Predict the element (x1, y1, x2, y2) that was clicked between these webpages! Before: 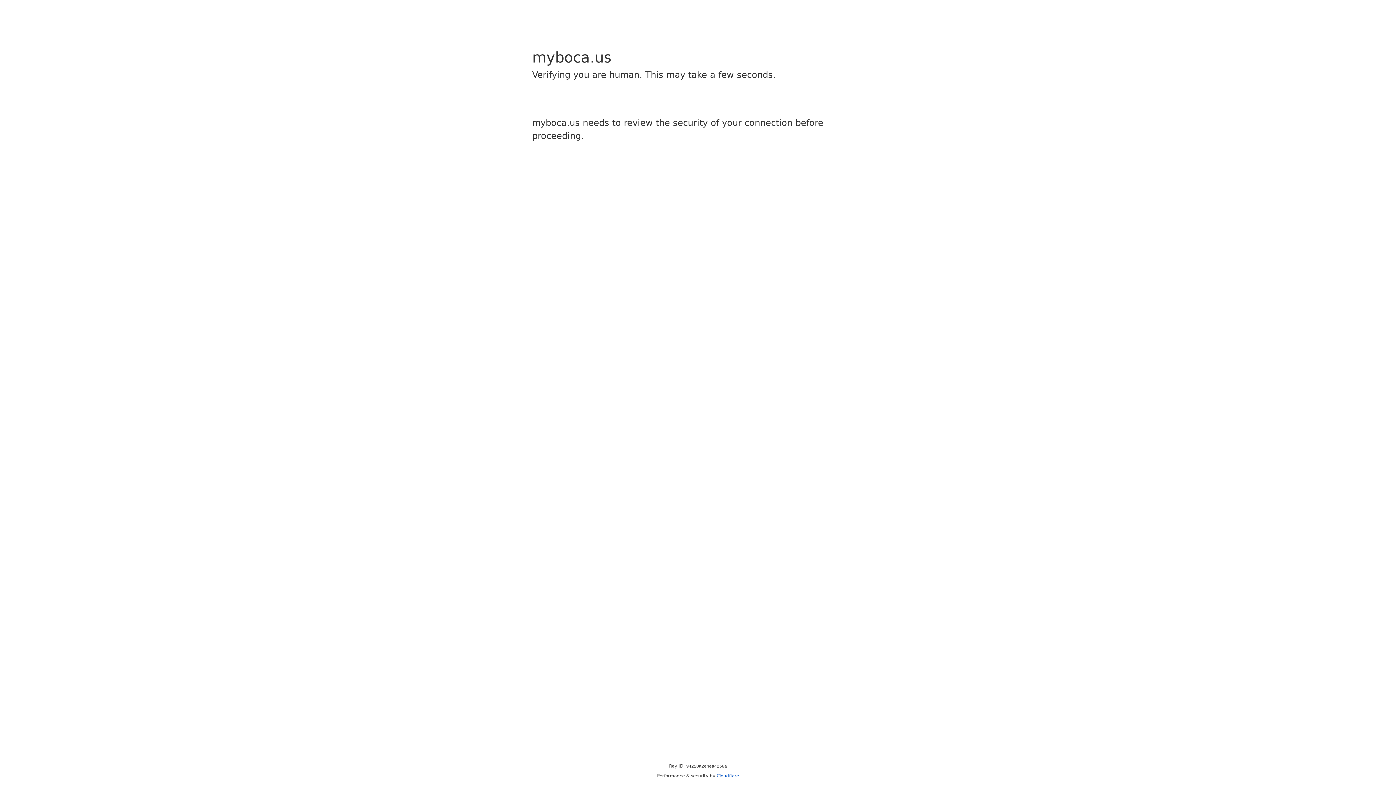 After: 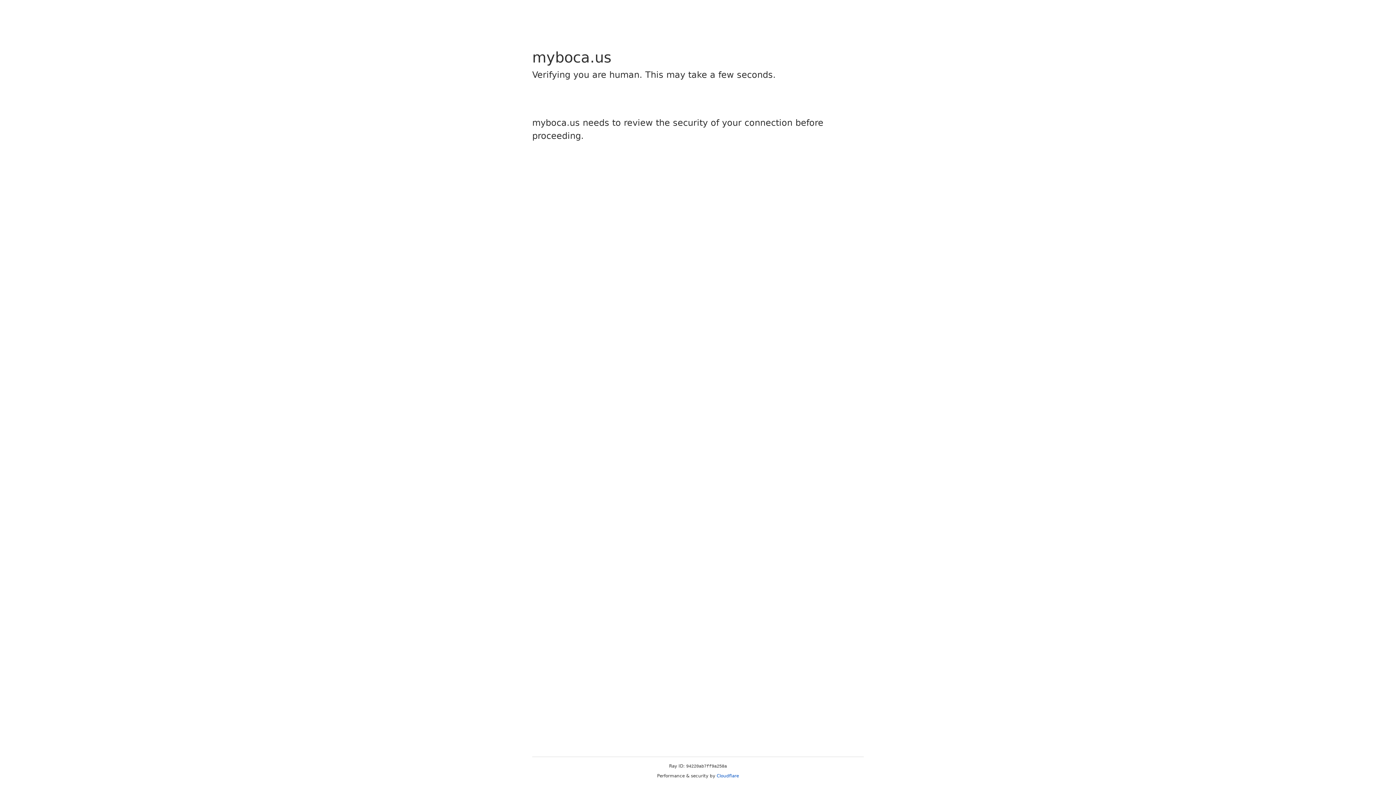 Action: bbox: (716, 773, 739, 778) label: Cloudflare